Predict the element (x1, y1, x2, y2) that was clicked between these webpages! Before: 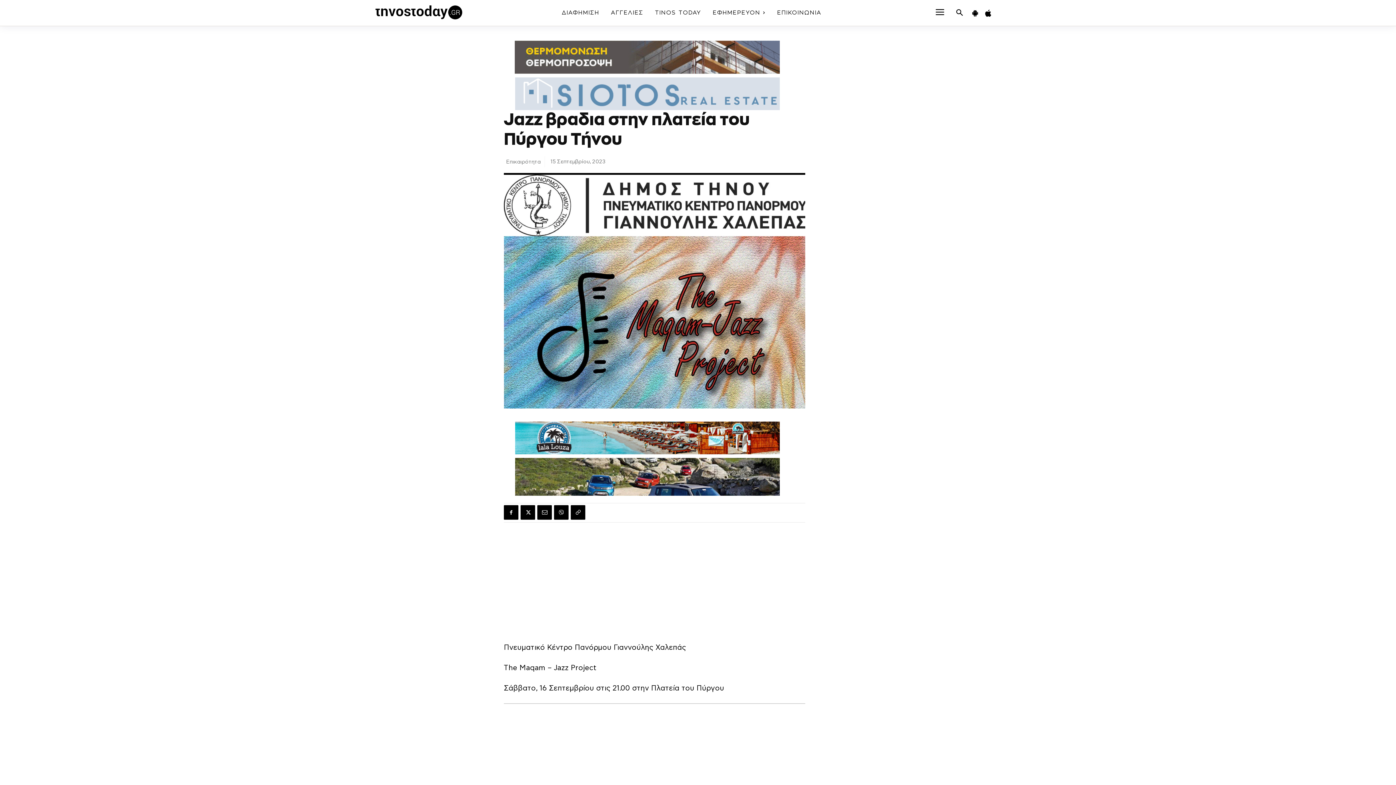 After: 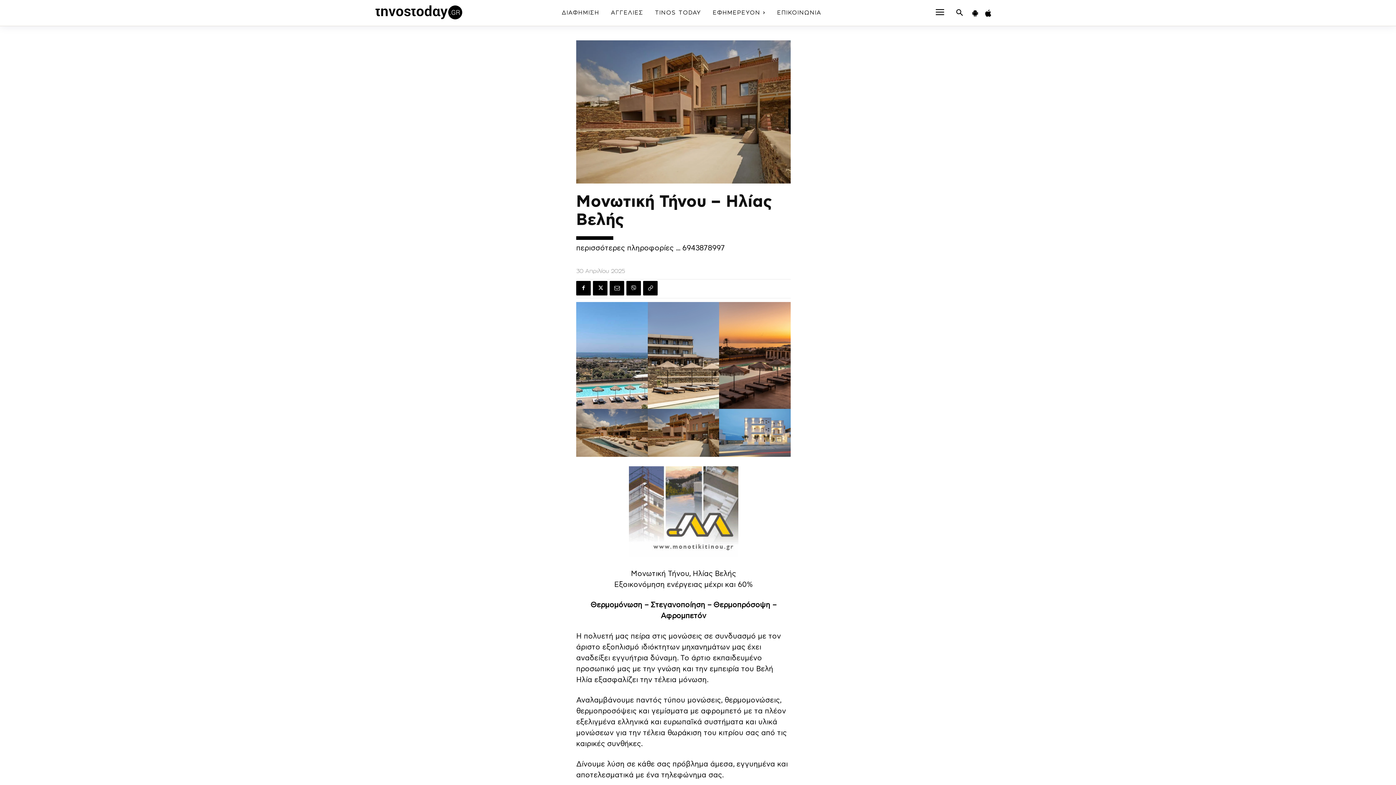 Action: bbox: (504, 40, 790, 73)